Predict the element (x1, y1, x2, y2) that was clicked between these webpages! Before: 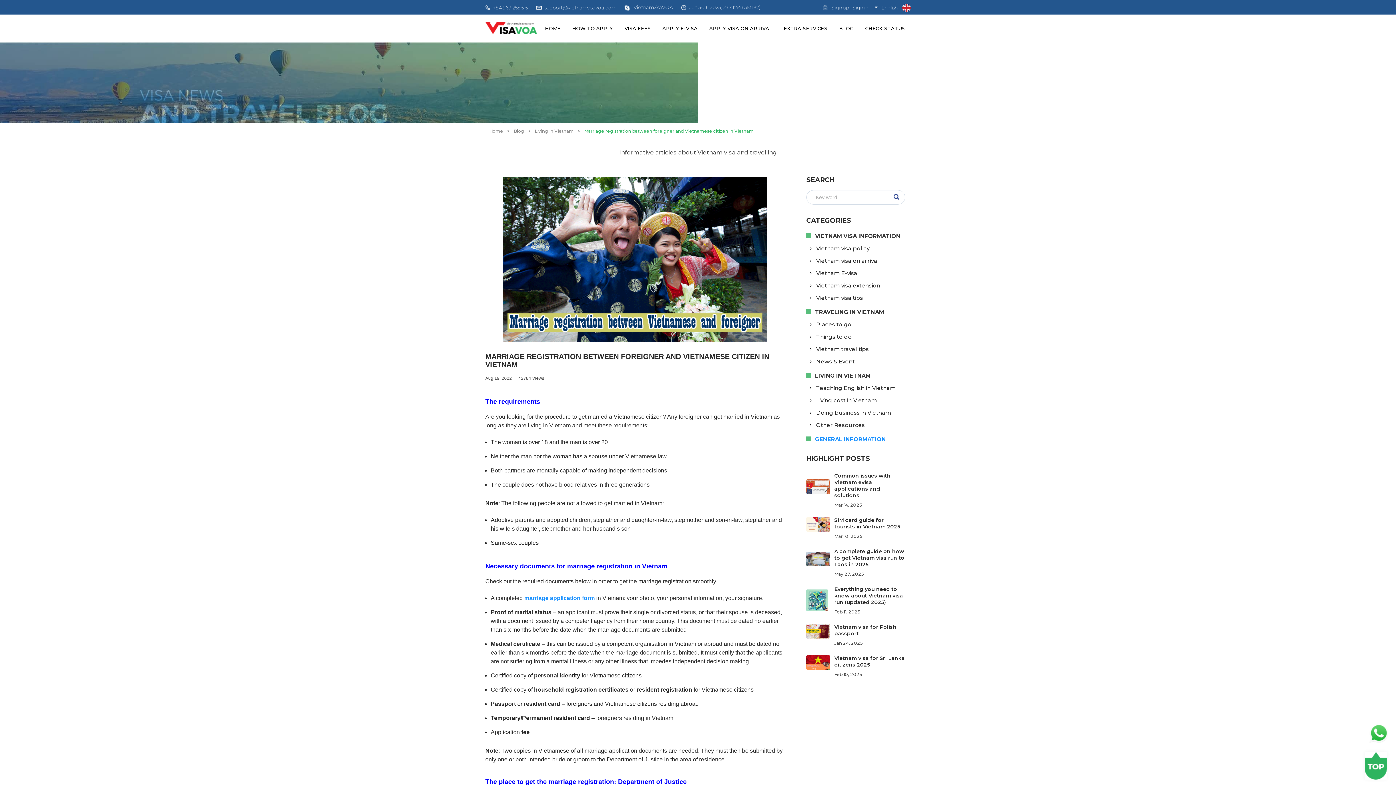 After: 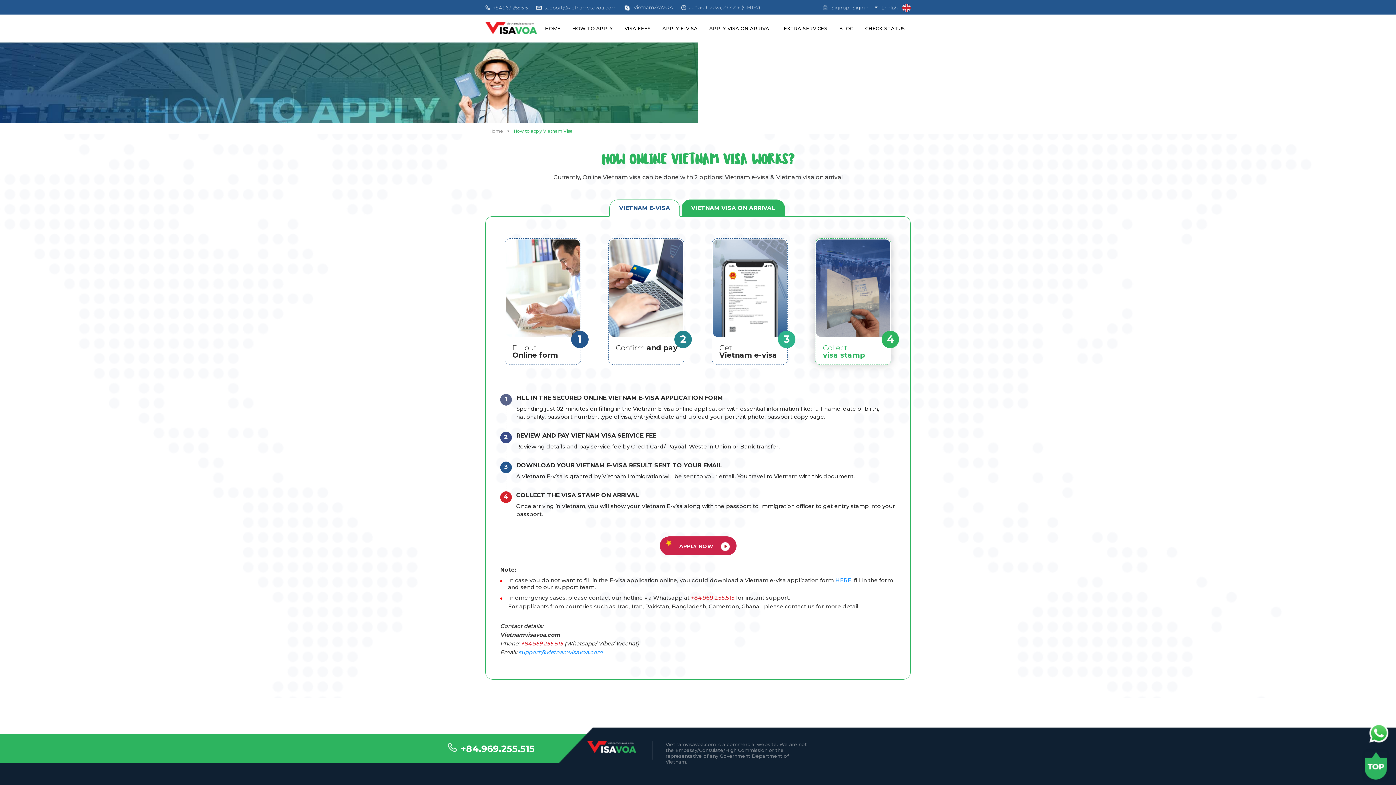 Action: bbox: (566, 25, 618, 31) label: HOW TO APPLY